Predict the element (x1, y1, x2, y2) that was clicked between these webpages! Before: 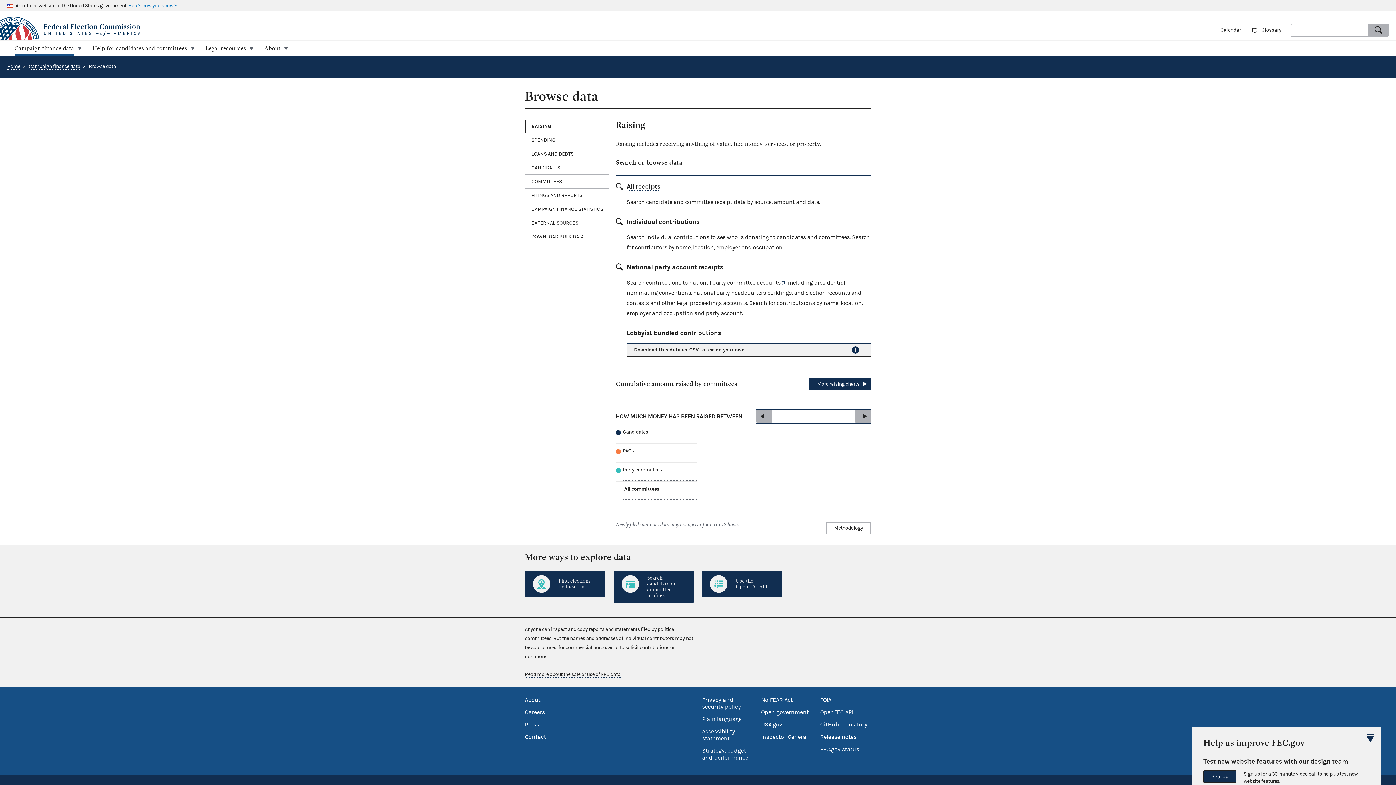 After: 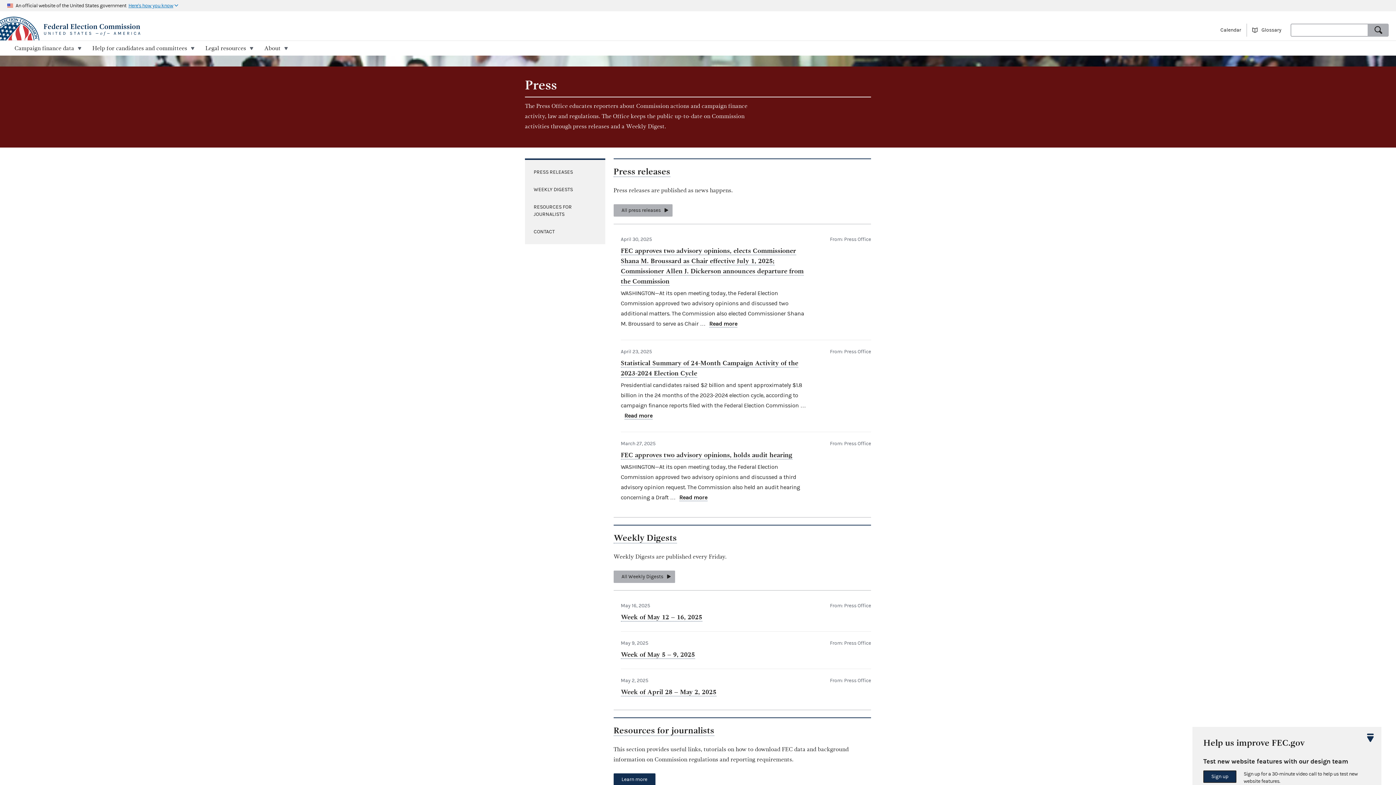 Action: label: Press bbox: (525, 721, 539, 728)